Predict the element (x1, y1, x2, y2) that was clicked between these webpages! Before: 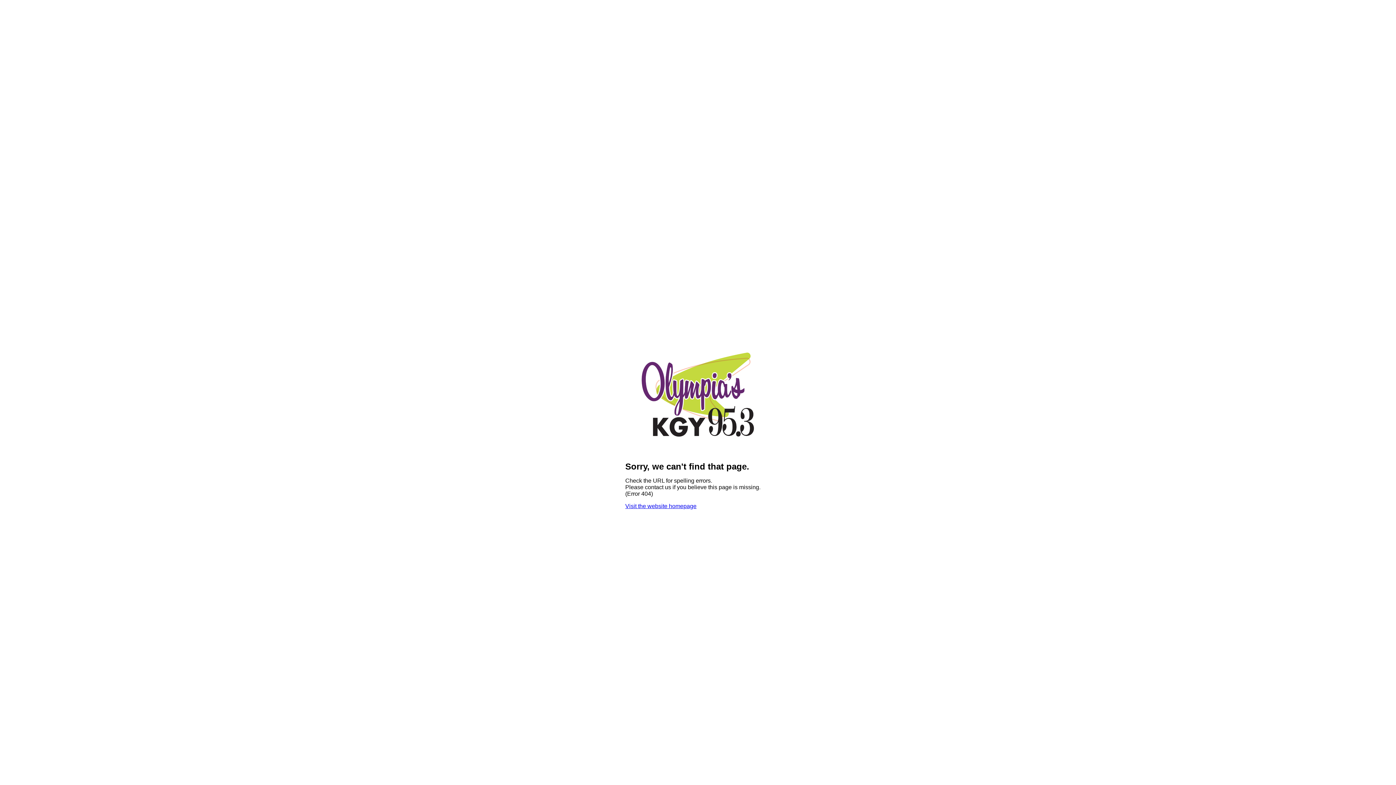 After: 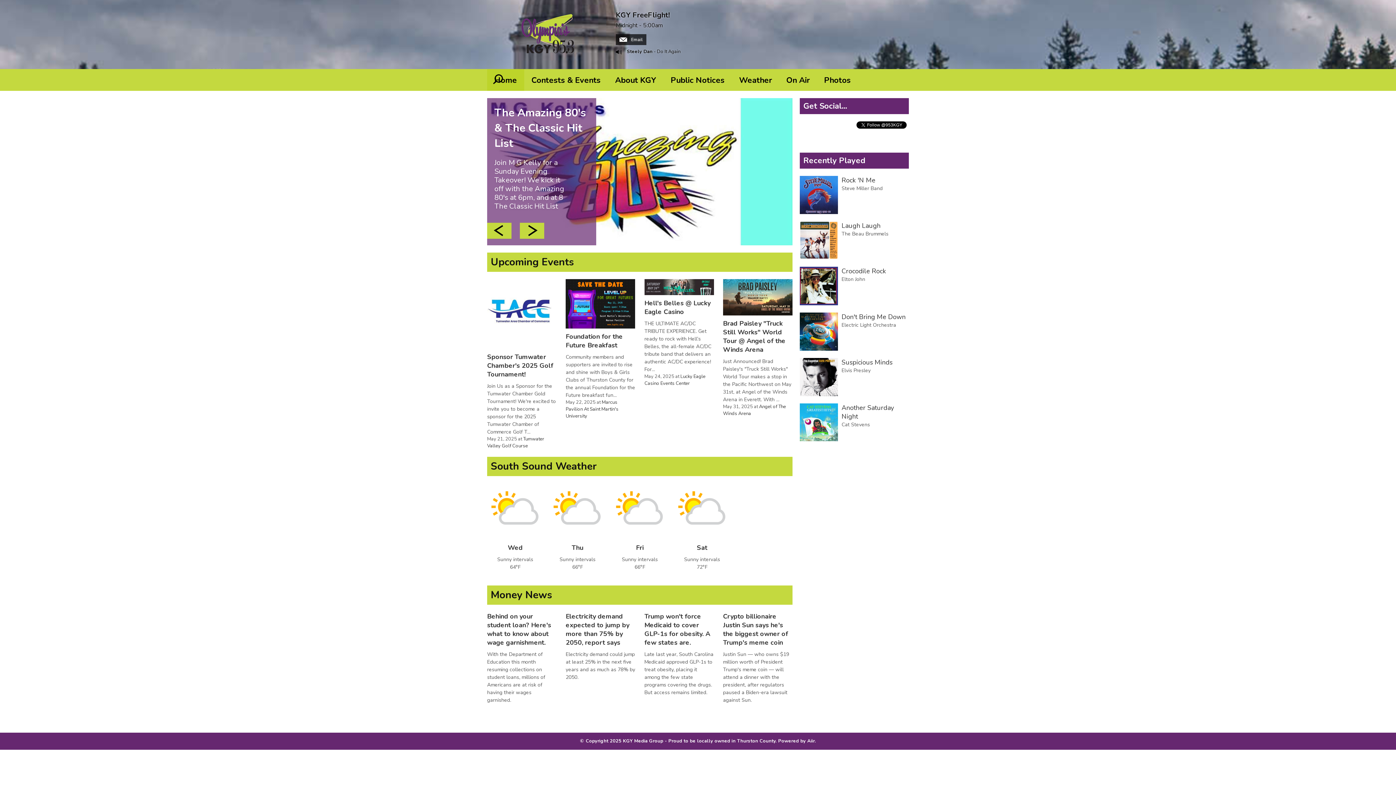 Action: bbox: (640, 449, 756, 455)